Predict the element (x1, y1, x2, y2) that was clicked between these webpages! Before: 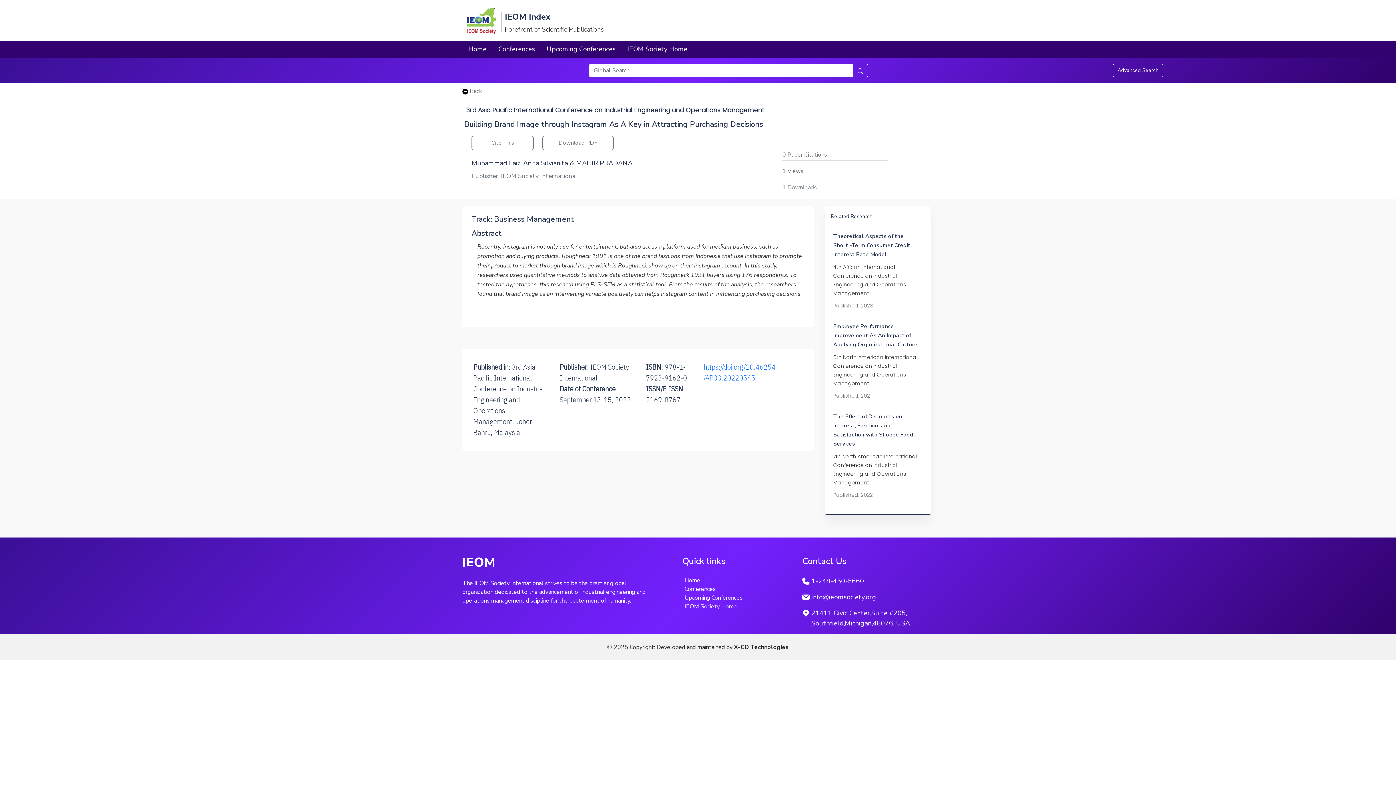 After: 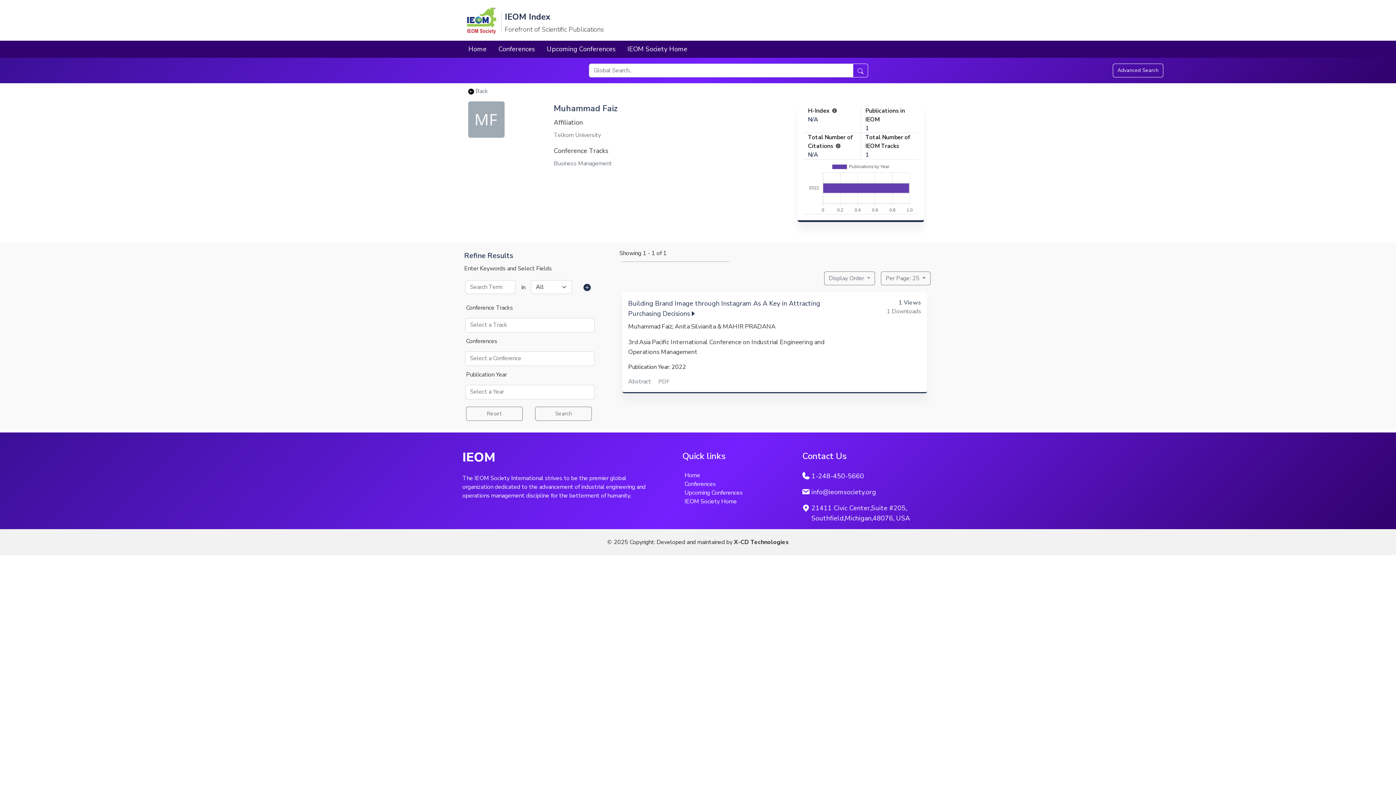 Action: label: Muhammad Faiz bbox: (471, 159, 520, 167)